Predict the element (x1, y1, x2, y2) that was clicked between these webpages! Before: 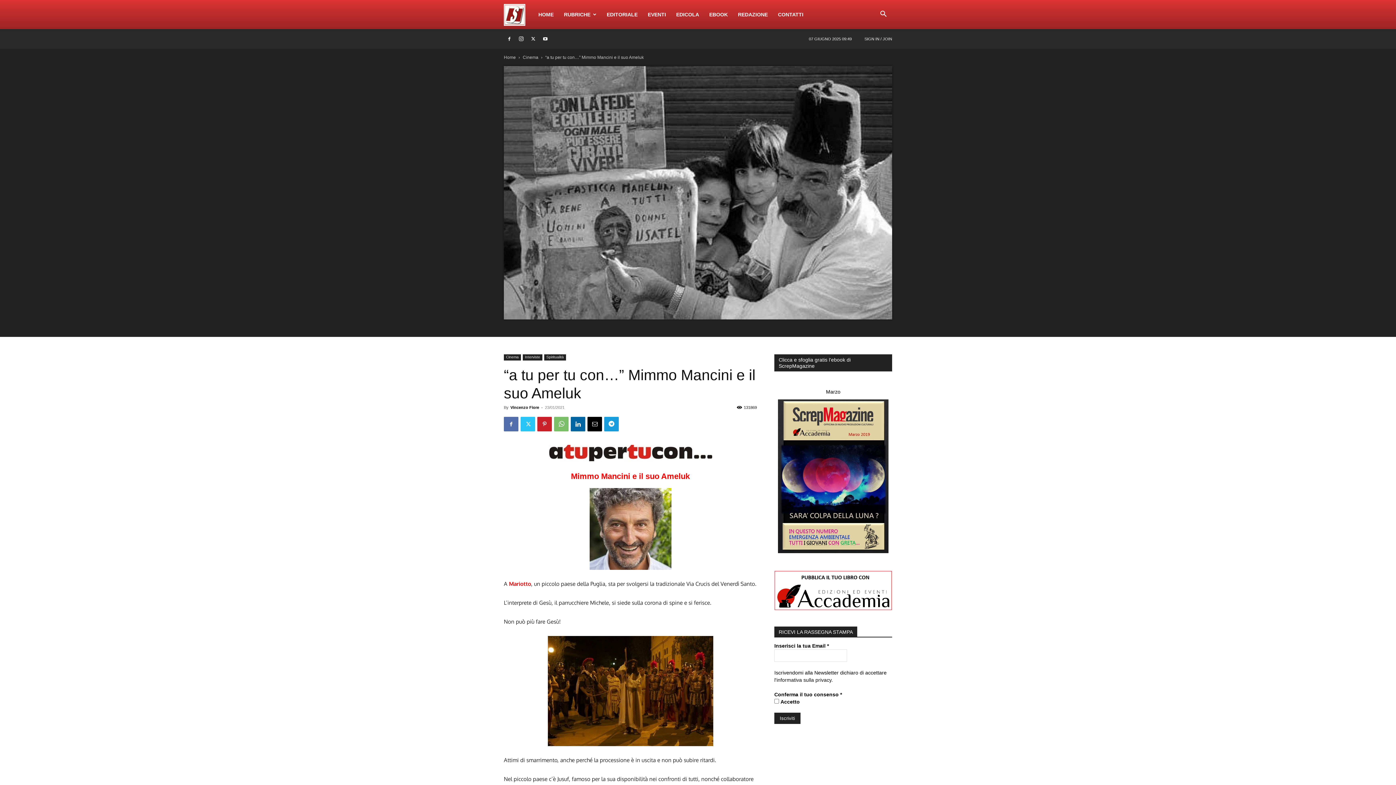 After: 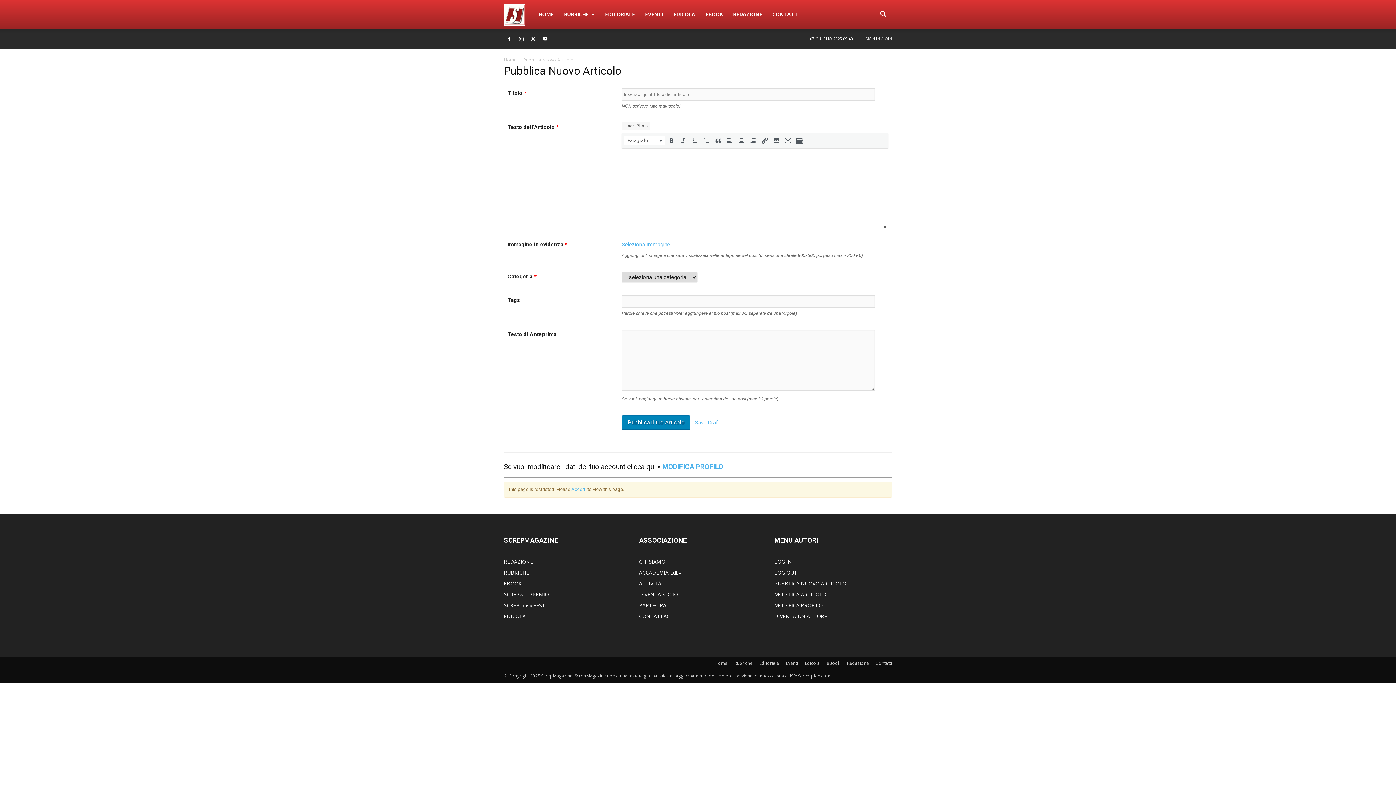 Action: bbox: (774, 606, 892, 611)